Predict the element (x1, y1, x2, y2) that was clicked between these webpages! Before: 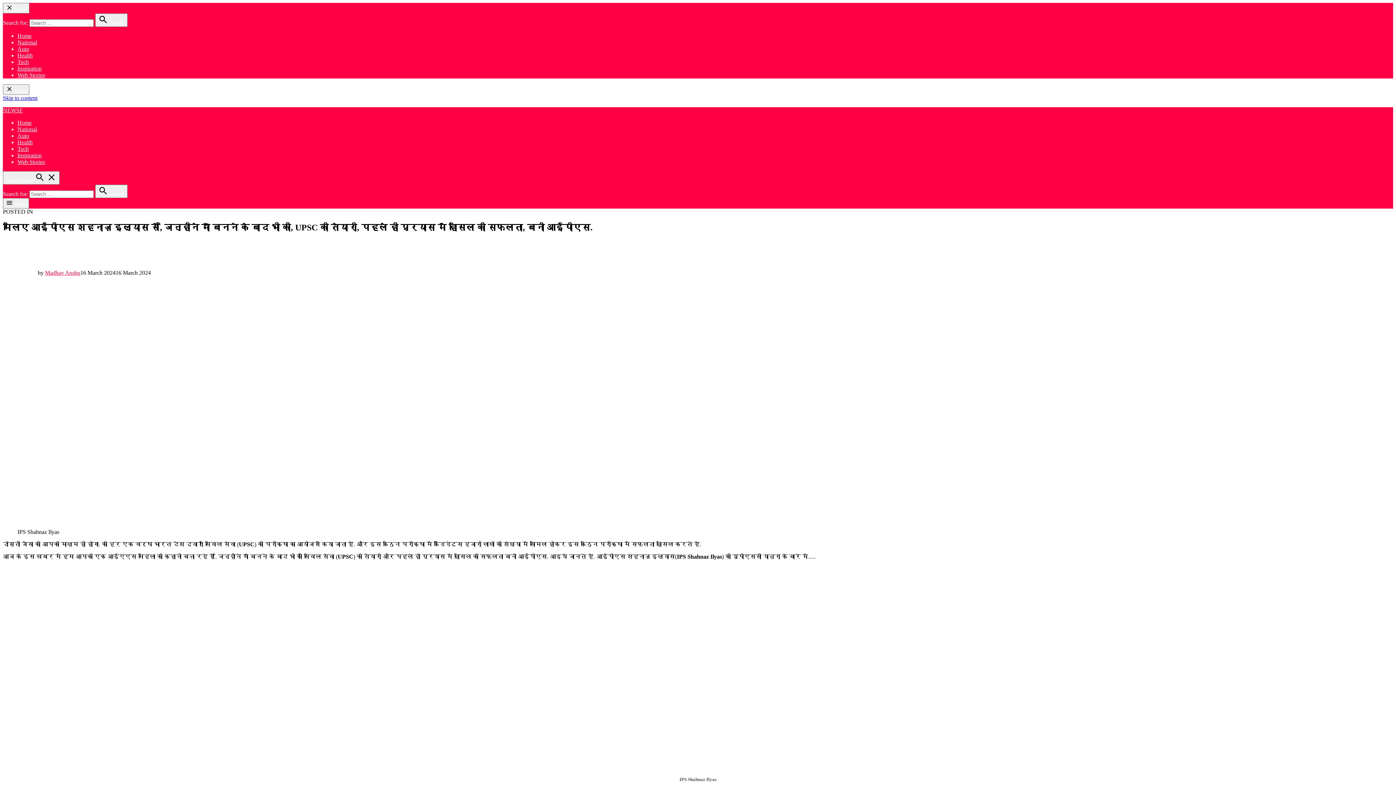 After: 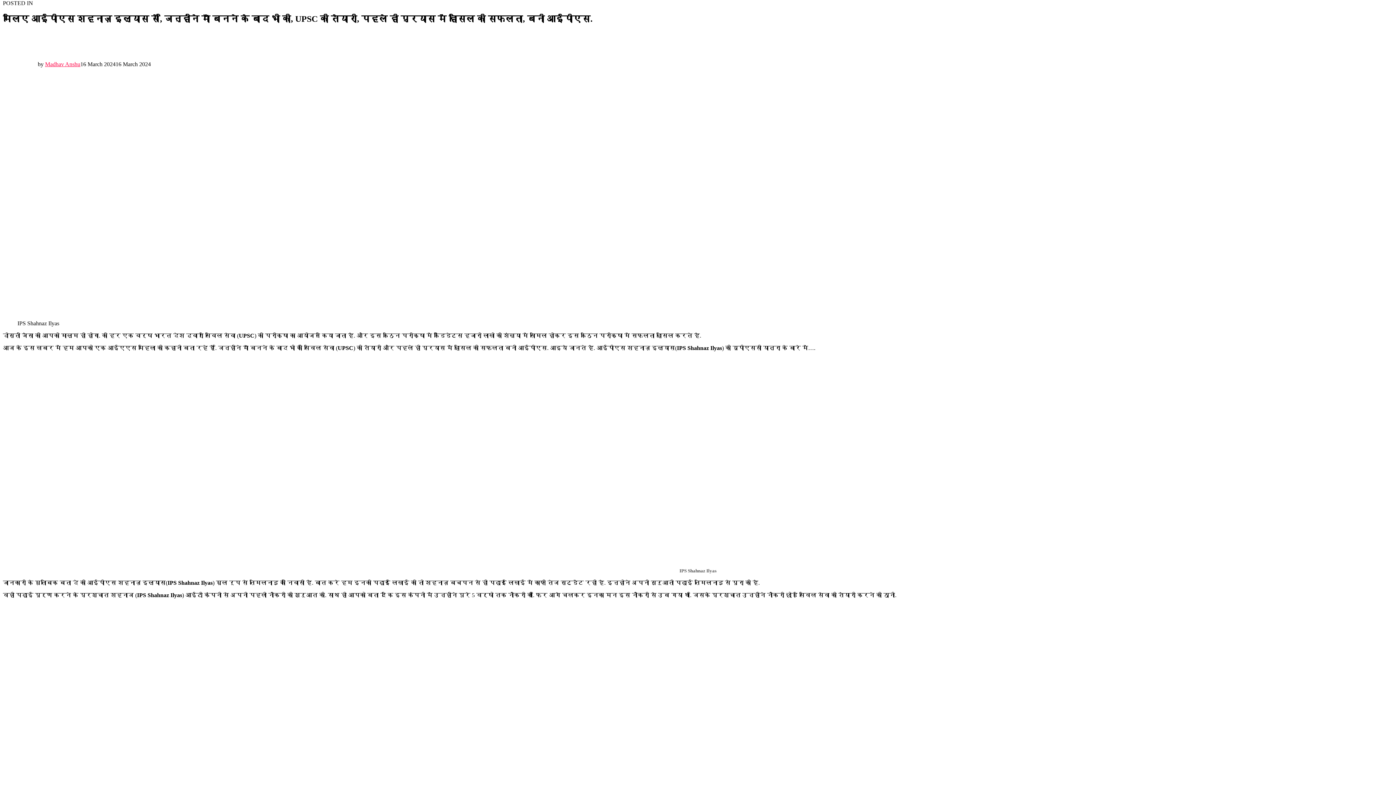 Action: label: Skip to content bbox: (2, 94, 37, 101)